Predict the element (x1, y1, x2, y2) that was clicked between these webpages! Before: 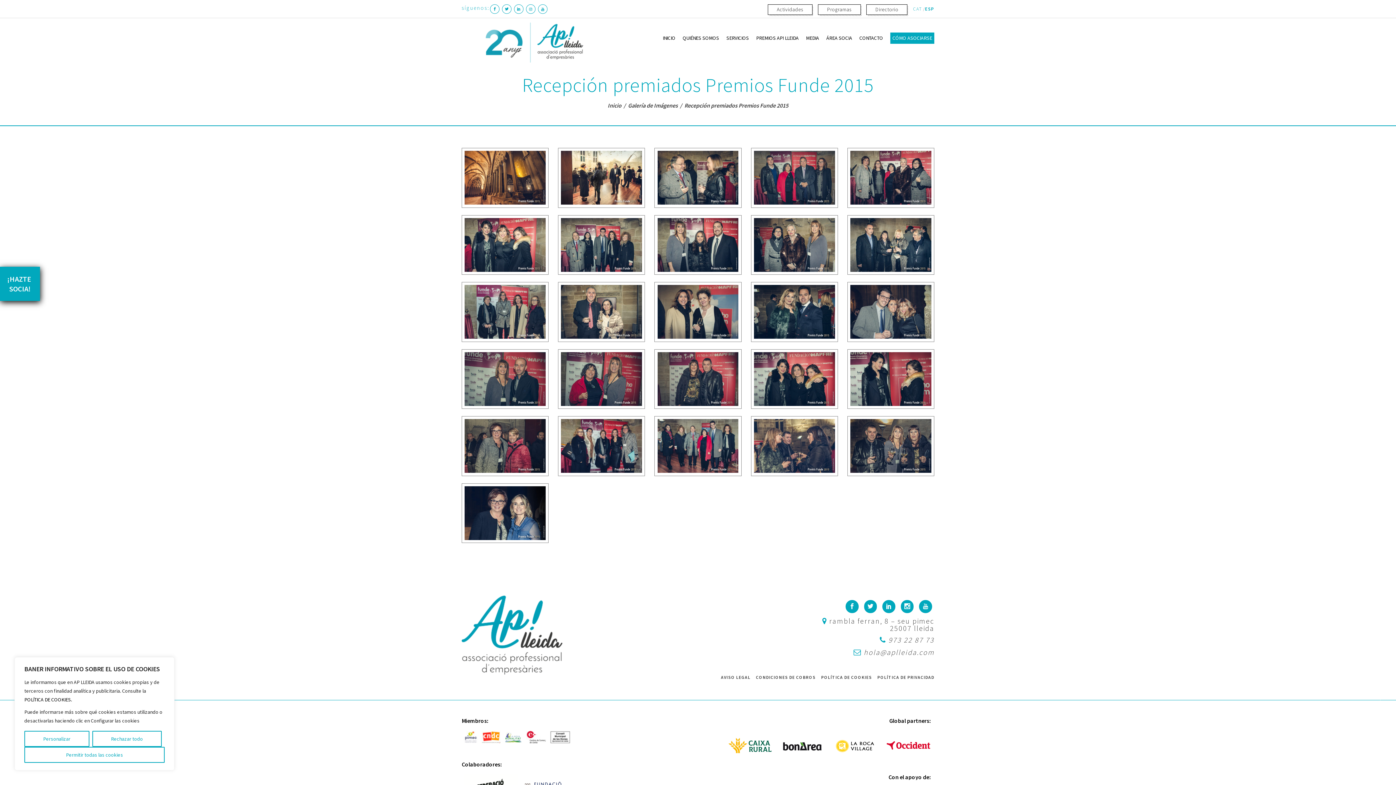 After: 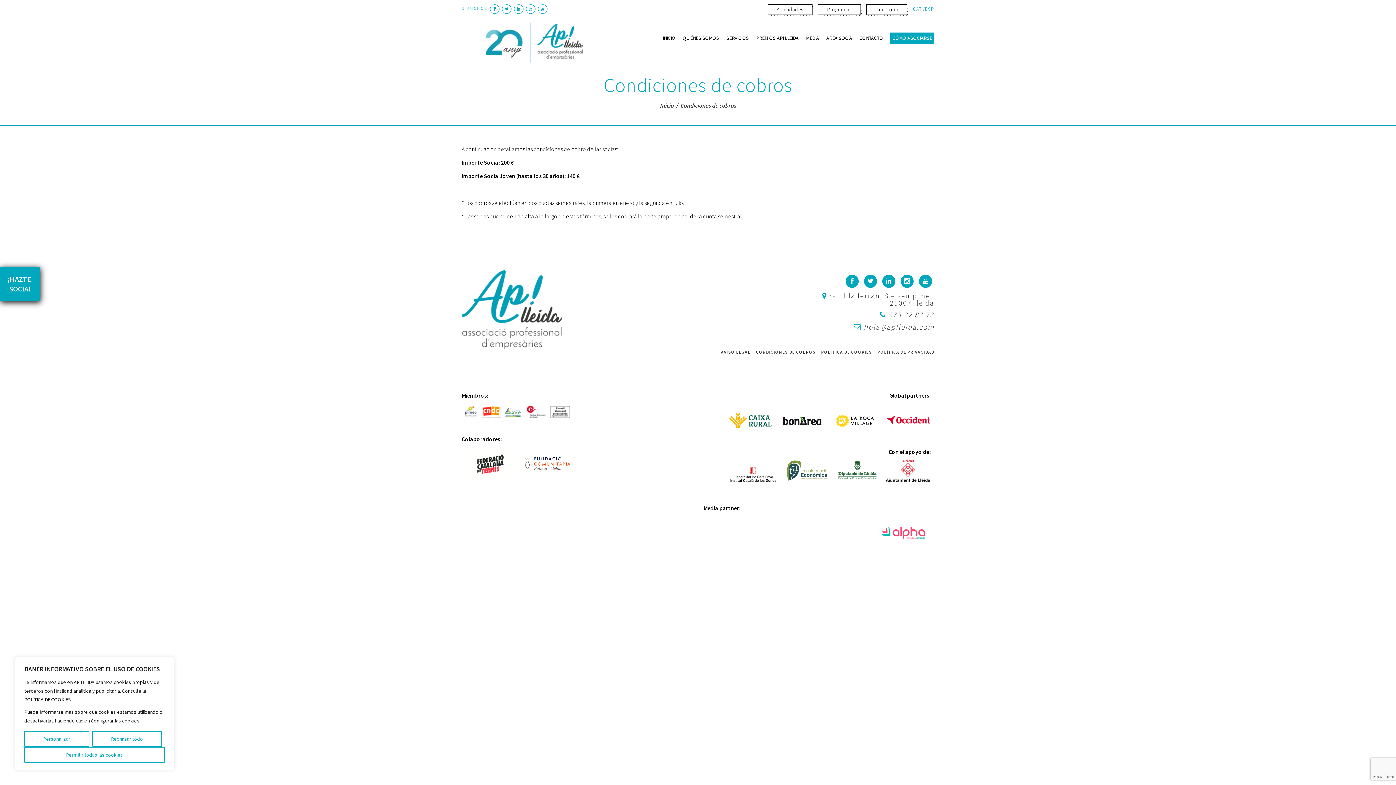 Action: label: CONDICIONES DE COBROS bbox: (756, 674, 815, 680)